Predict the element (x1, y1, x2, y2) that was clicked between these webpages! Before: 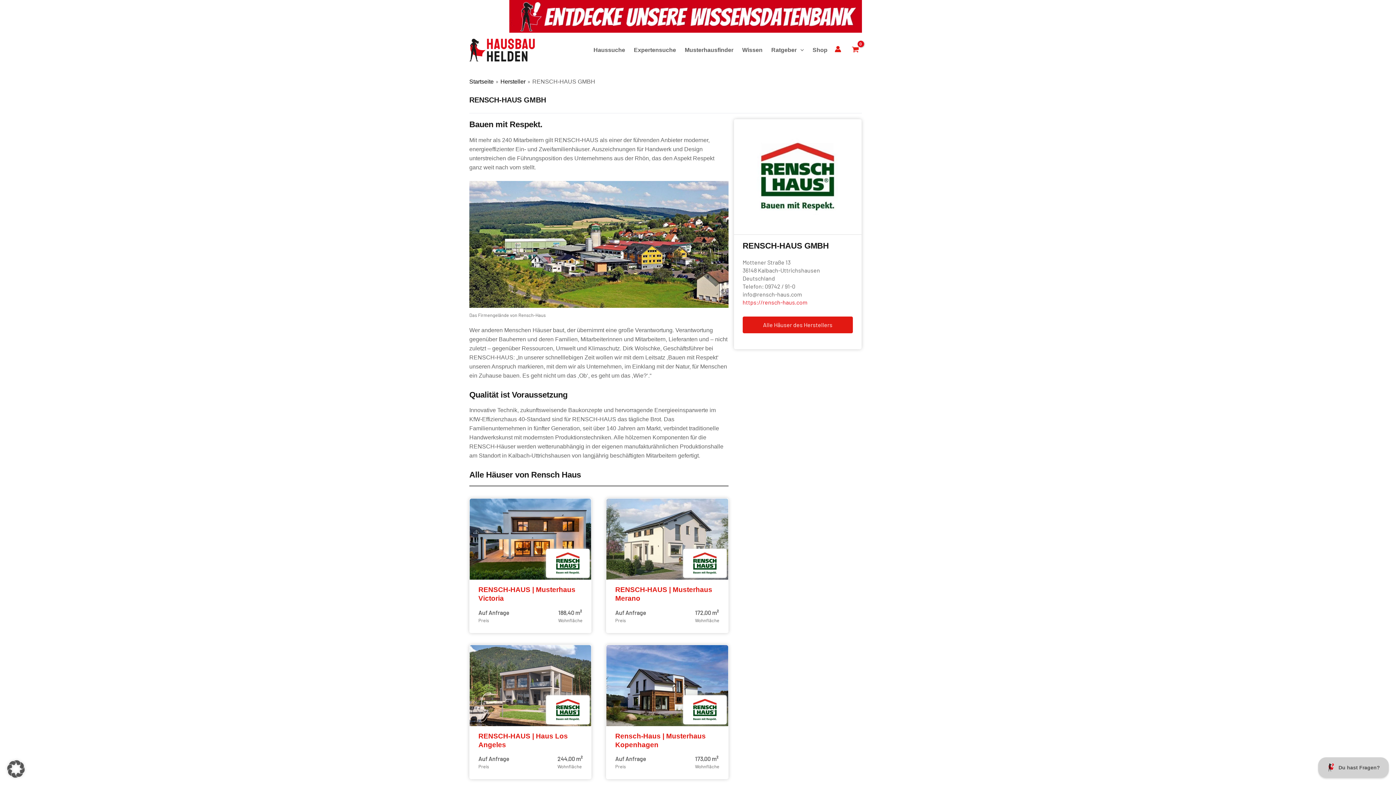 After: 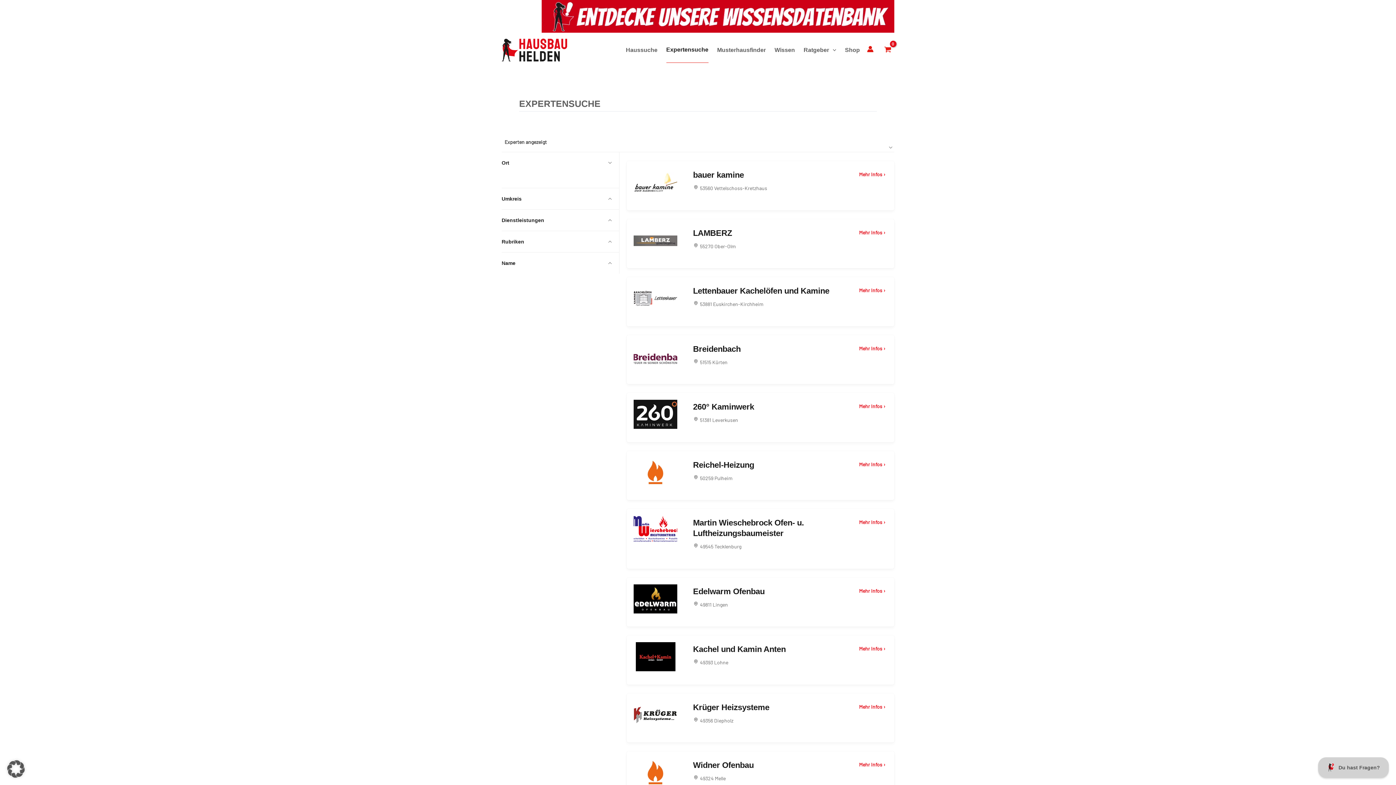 Action: bbox: (634, 37, 676, 62) label: Expertensuche